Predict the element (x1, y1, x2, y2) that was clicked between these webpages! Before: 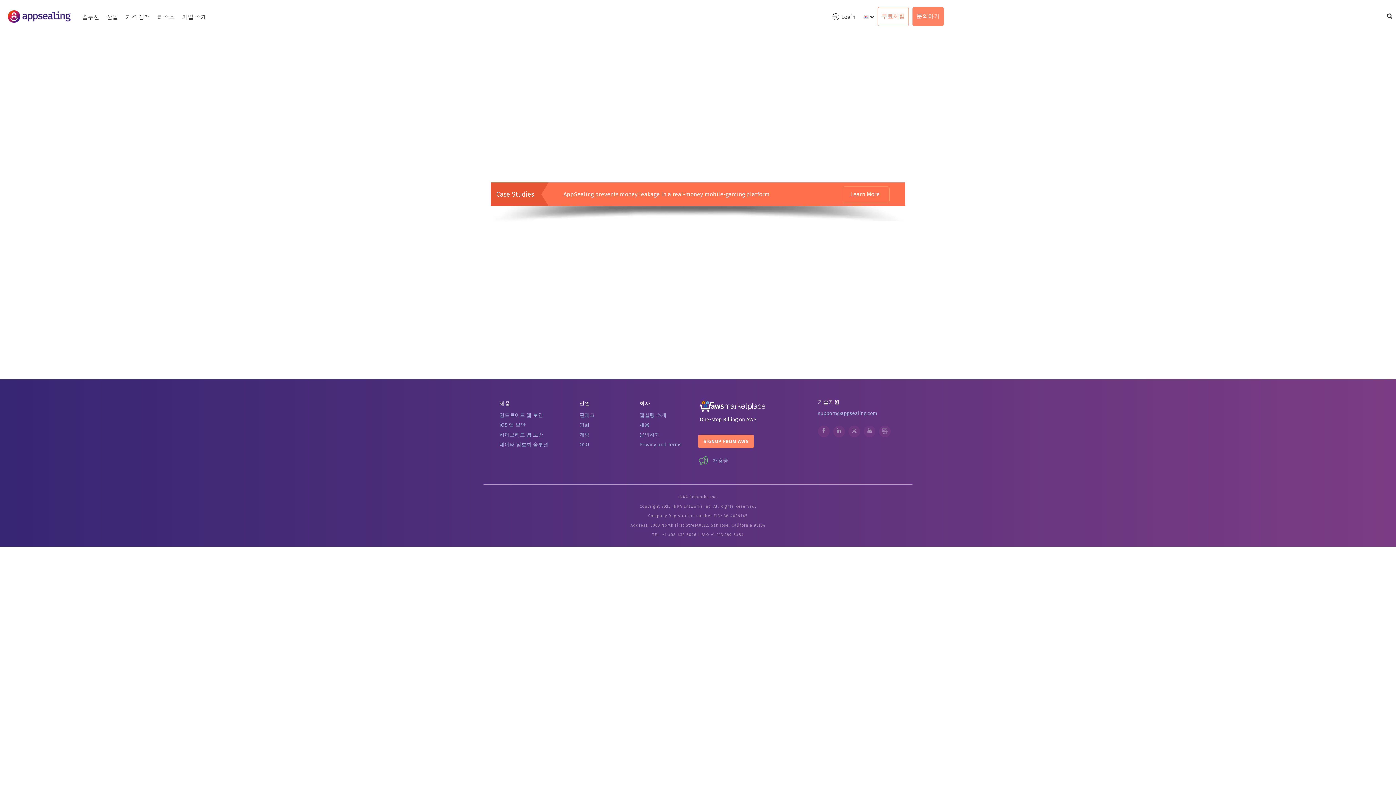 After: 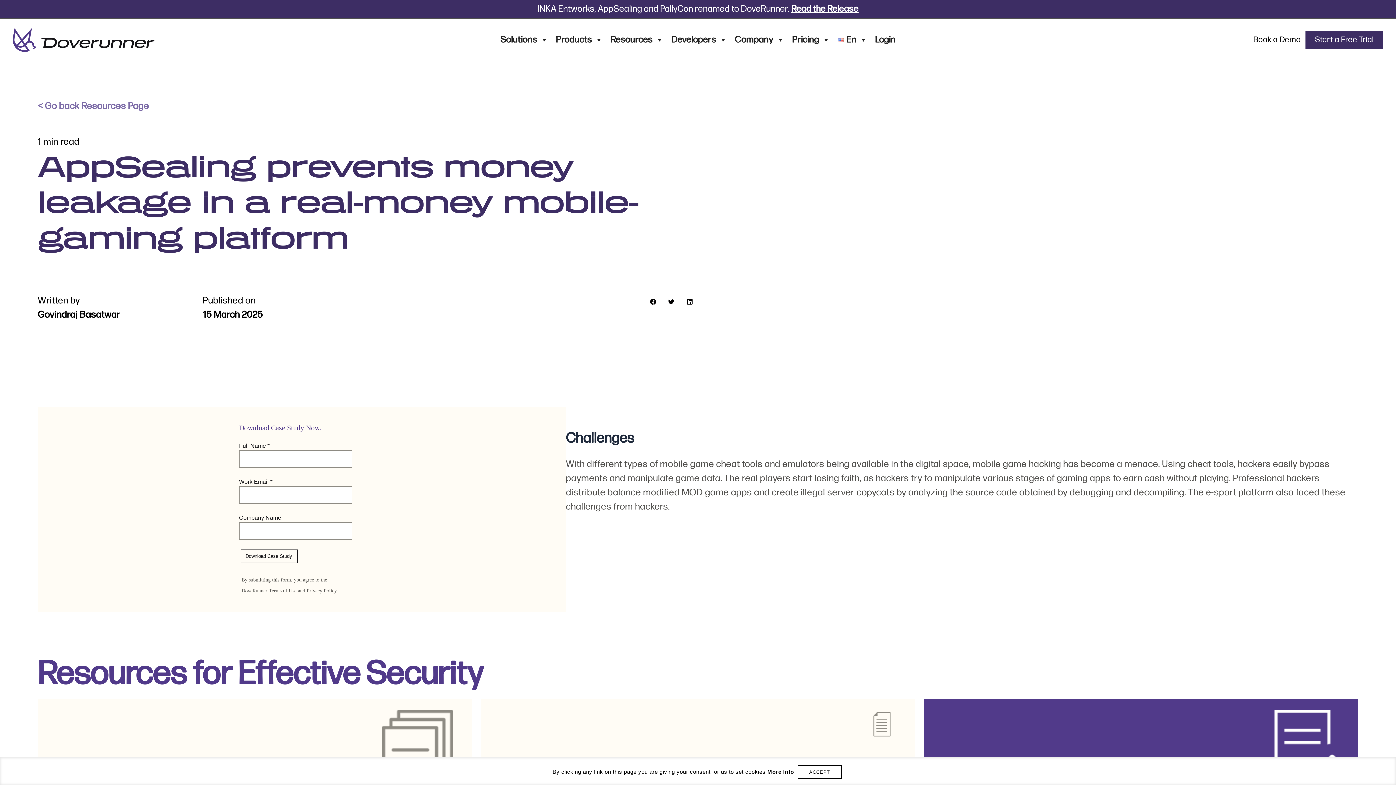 Action: label: Learn More bbox: (842, 186, 889, 202)